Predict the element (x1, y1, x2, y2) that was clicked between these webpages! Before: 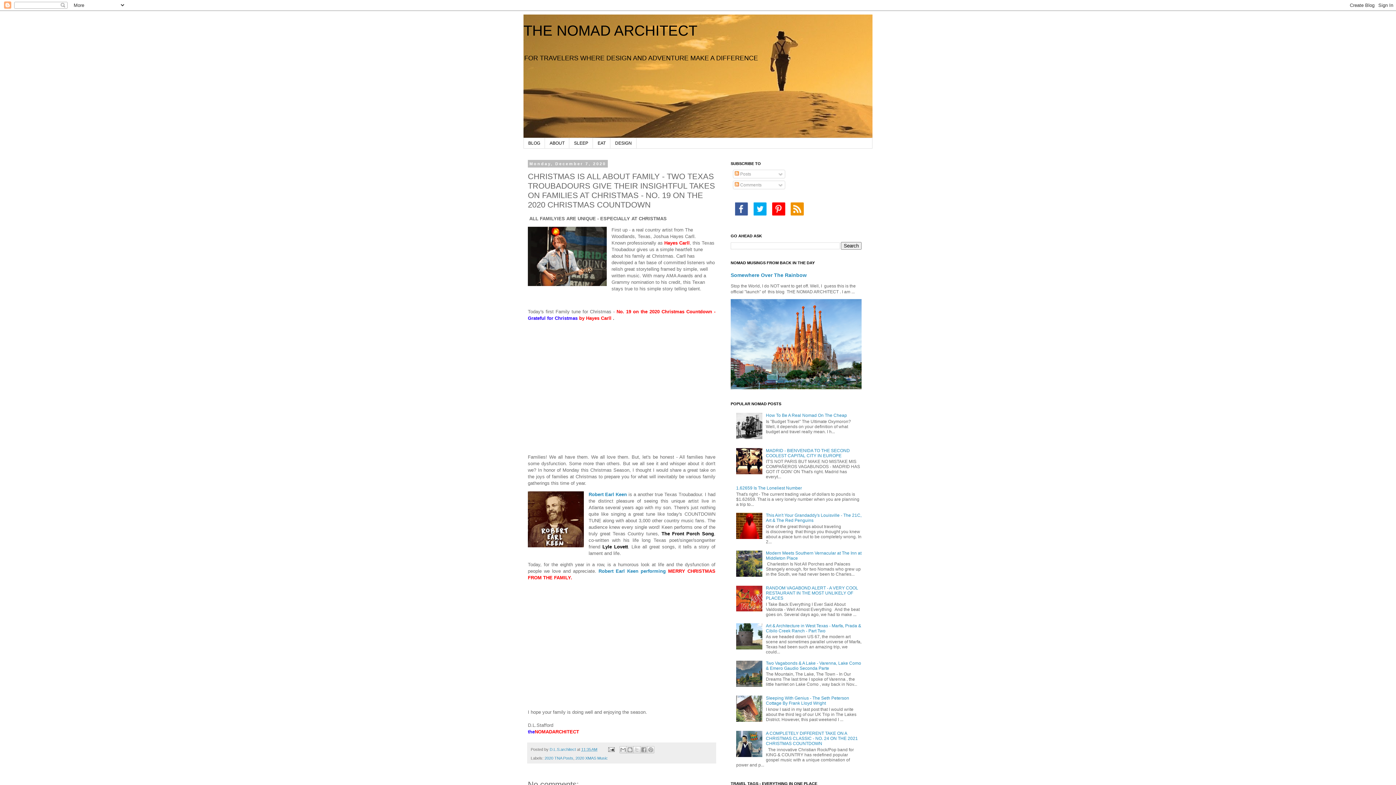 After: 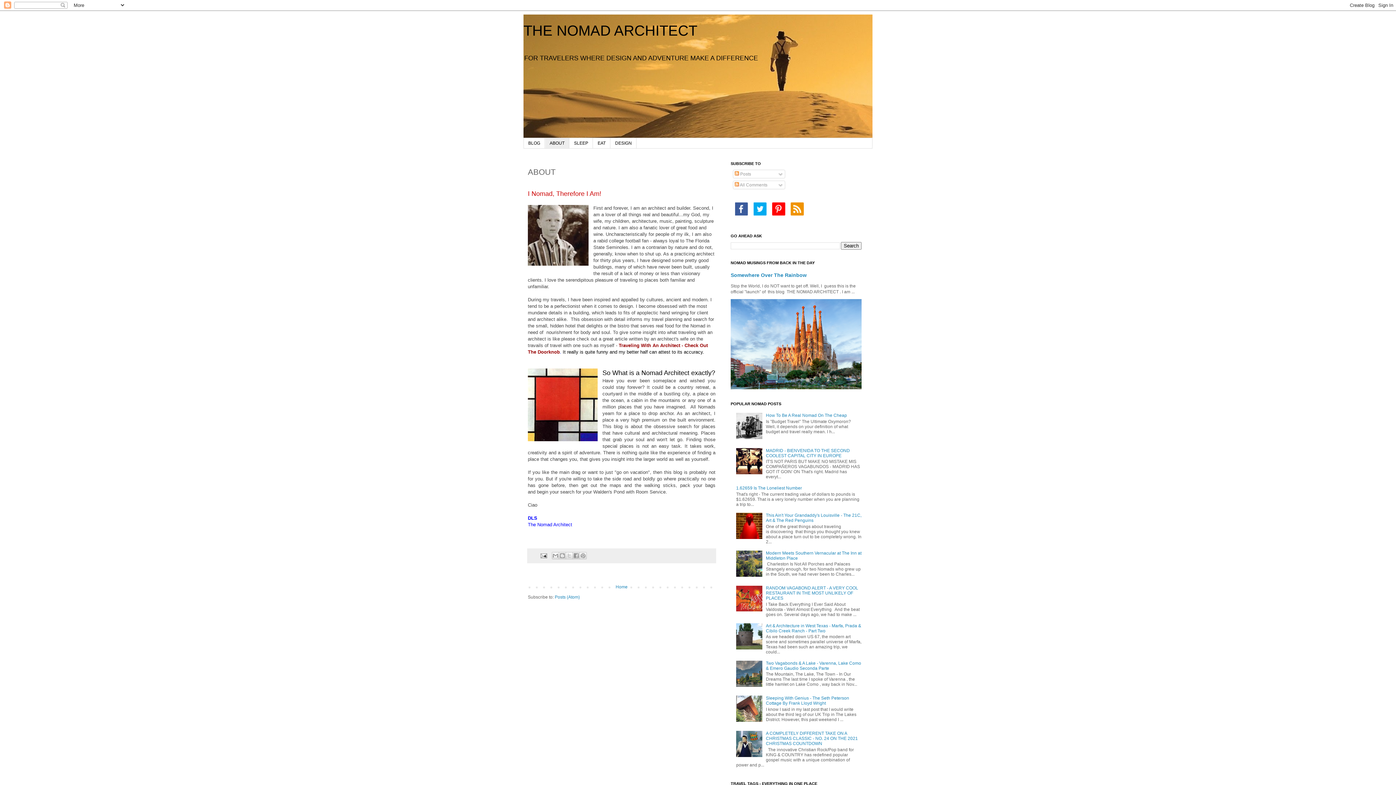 Action: label: ABOUT bbox: (545, 138, 569, 148)